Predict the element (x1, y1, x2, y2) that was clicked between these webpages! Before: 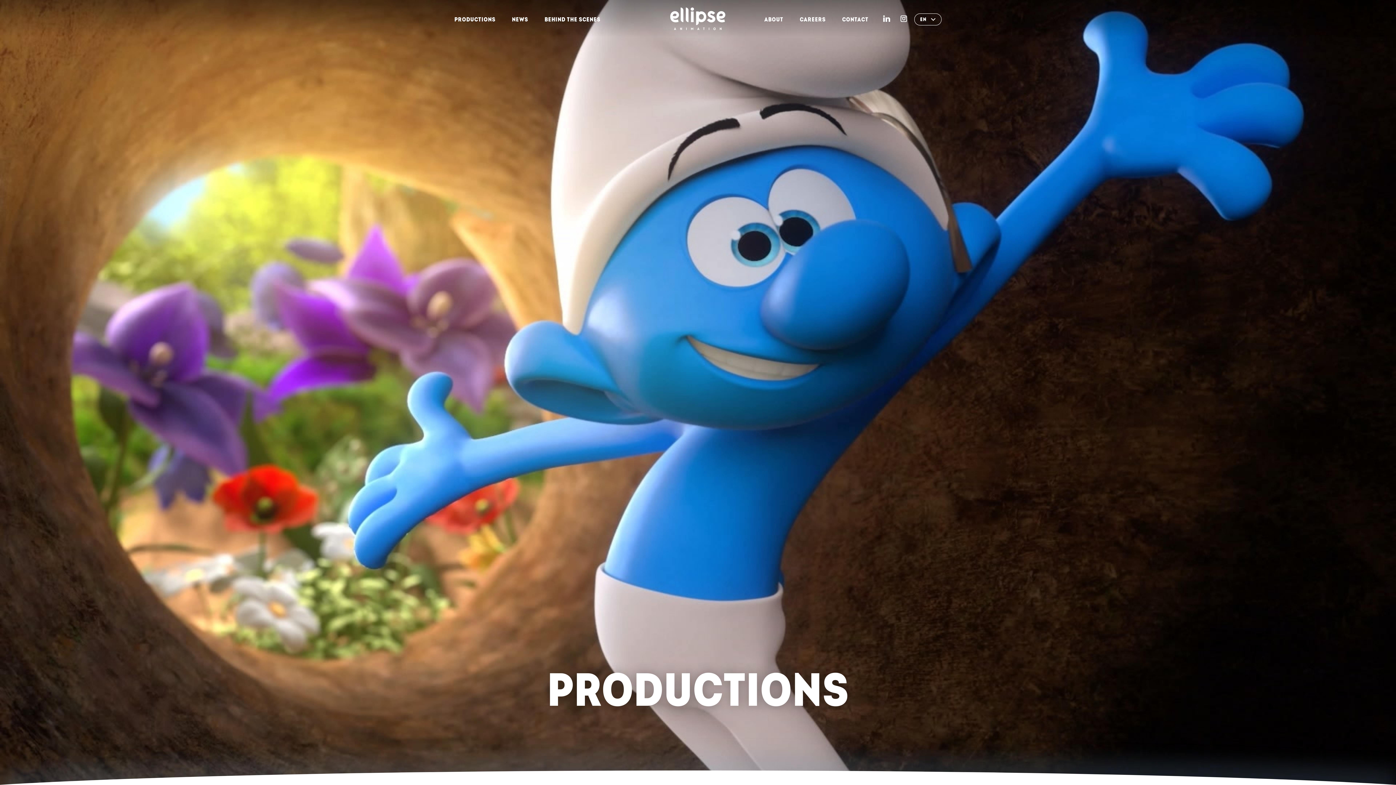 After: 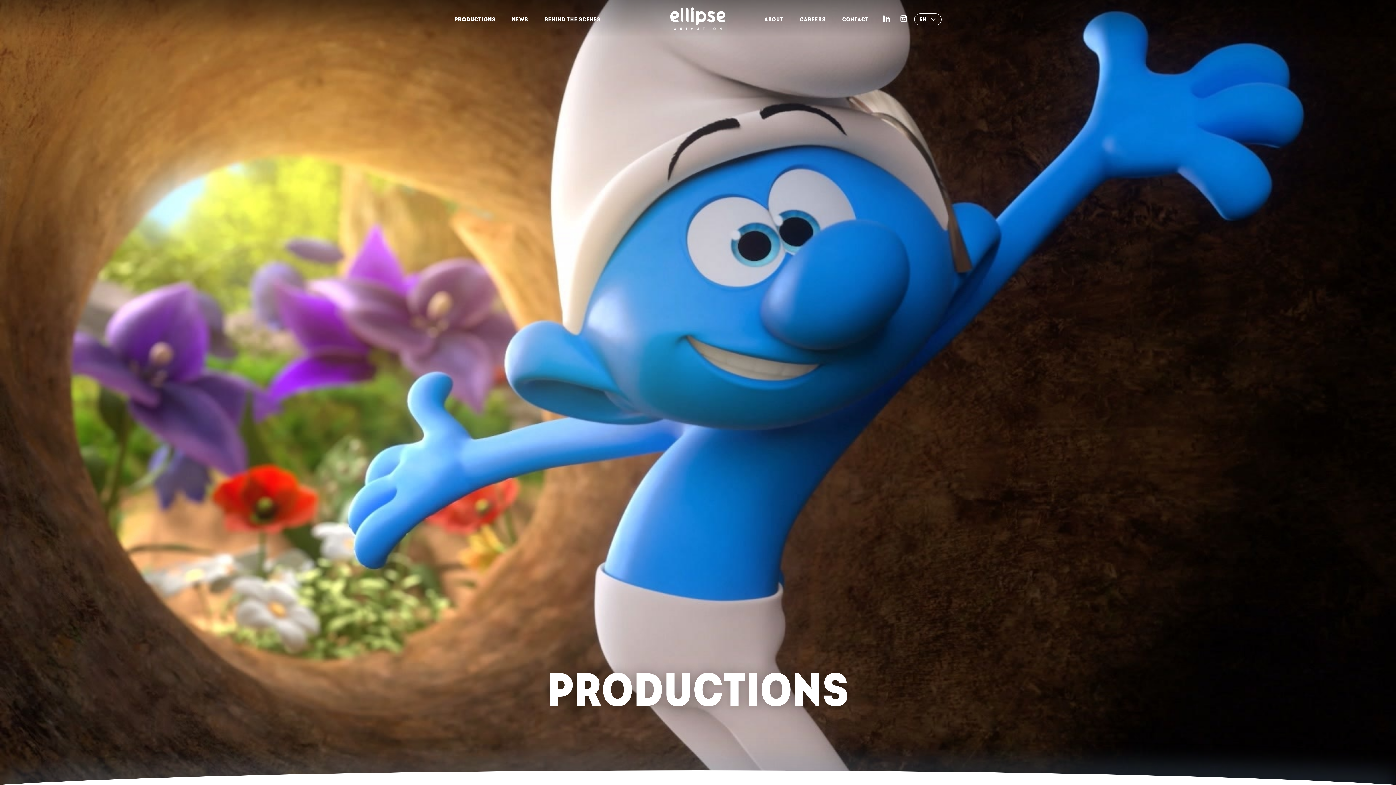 Action: bbox: (900, 15, 907, 23)